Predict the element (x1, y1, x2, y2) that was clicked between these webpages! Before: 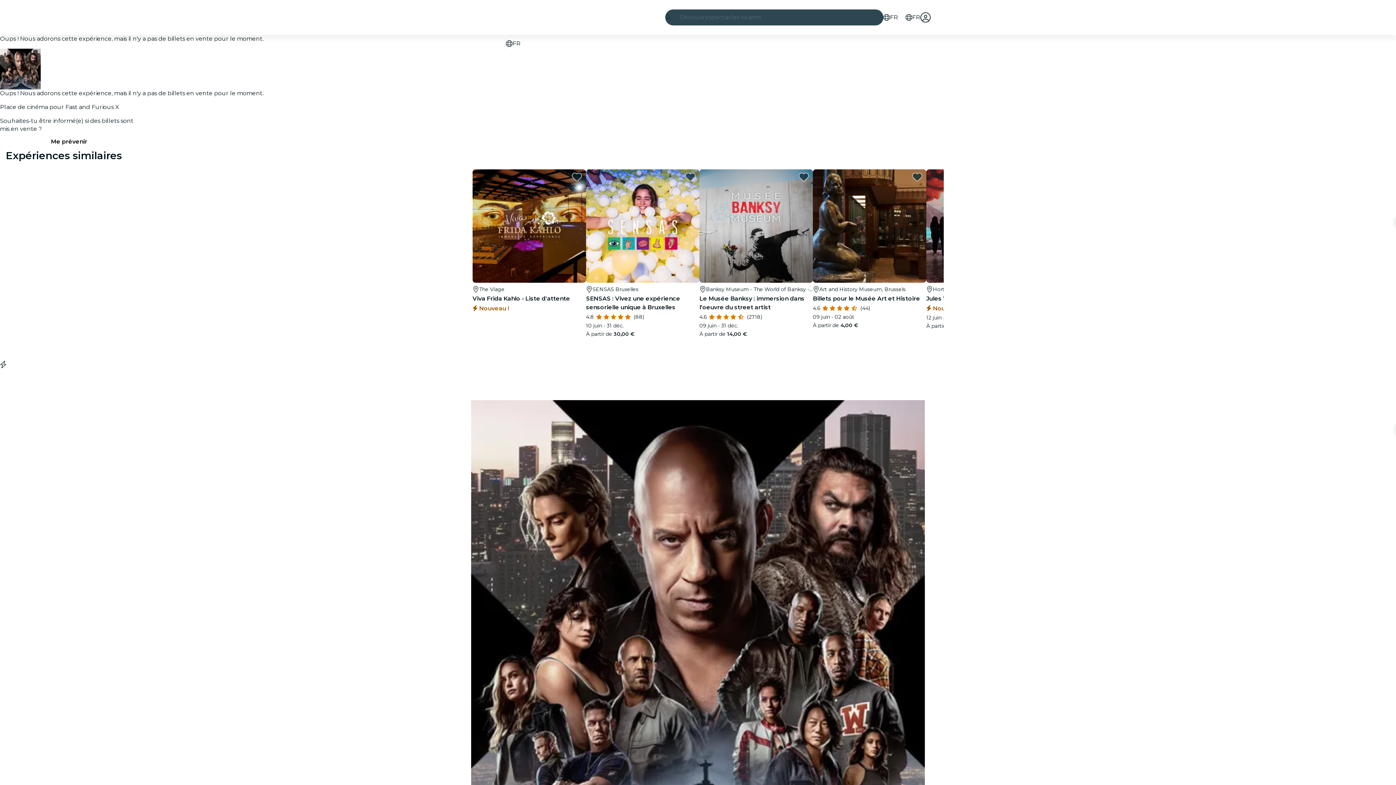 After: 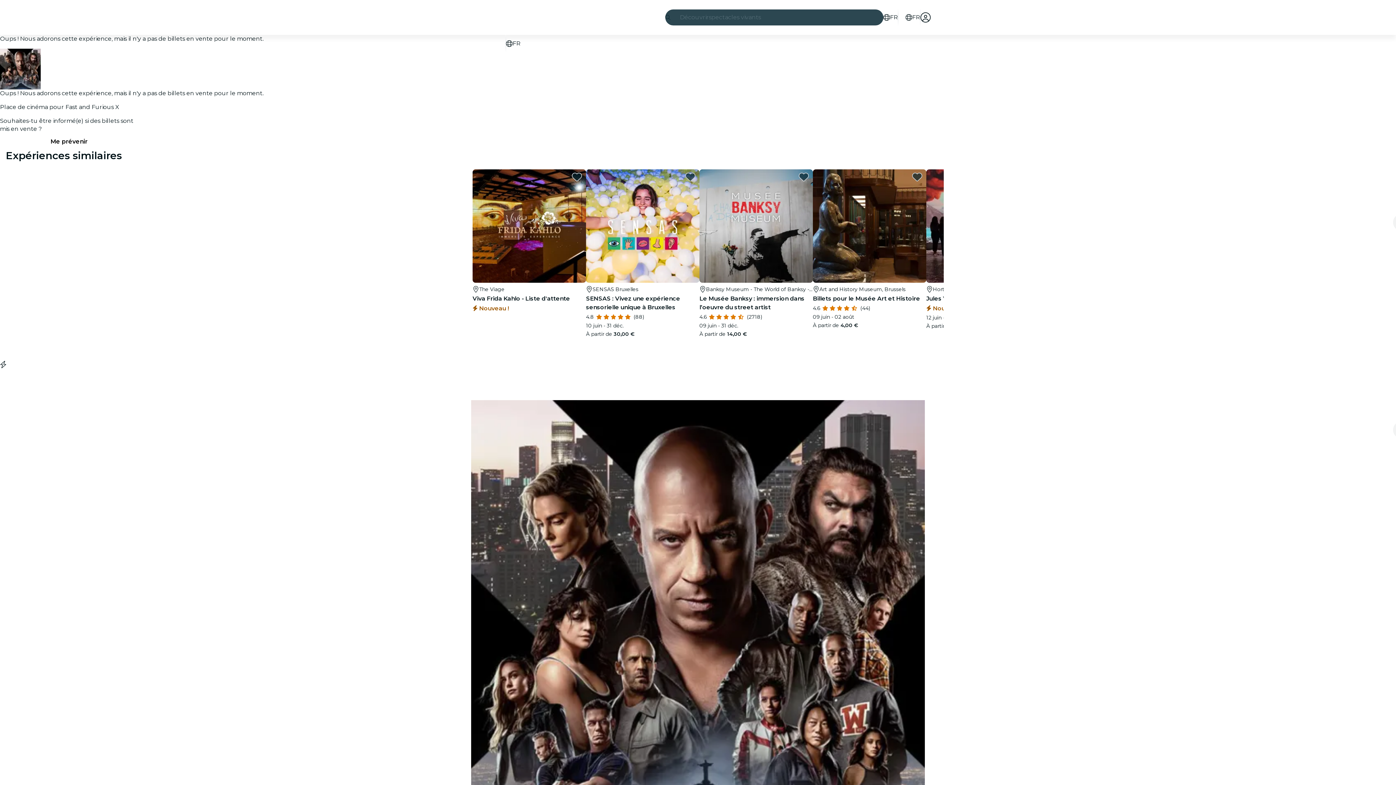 Action: label: Me prévenir bbox: (0, 133, 138, 150)